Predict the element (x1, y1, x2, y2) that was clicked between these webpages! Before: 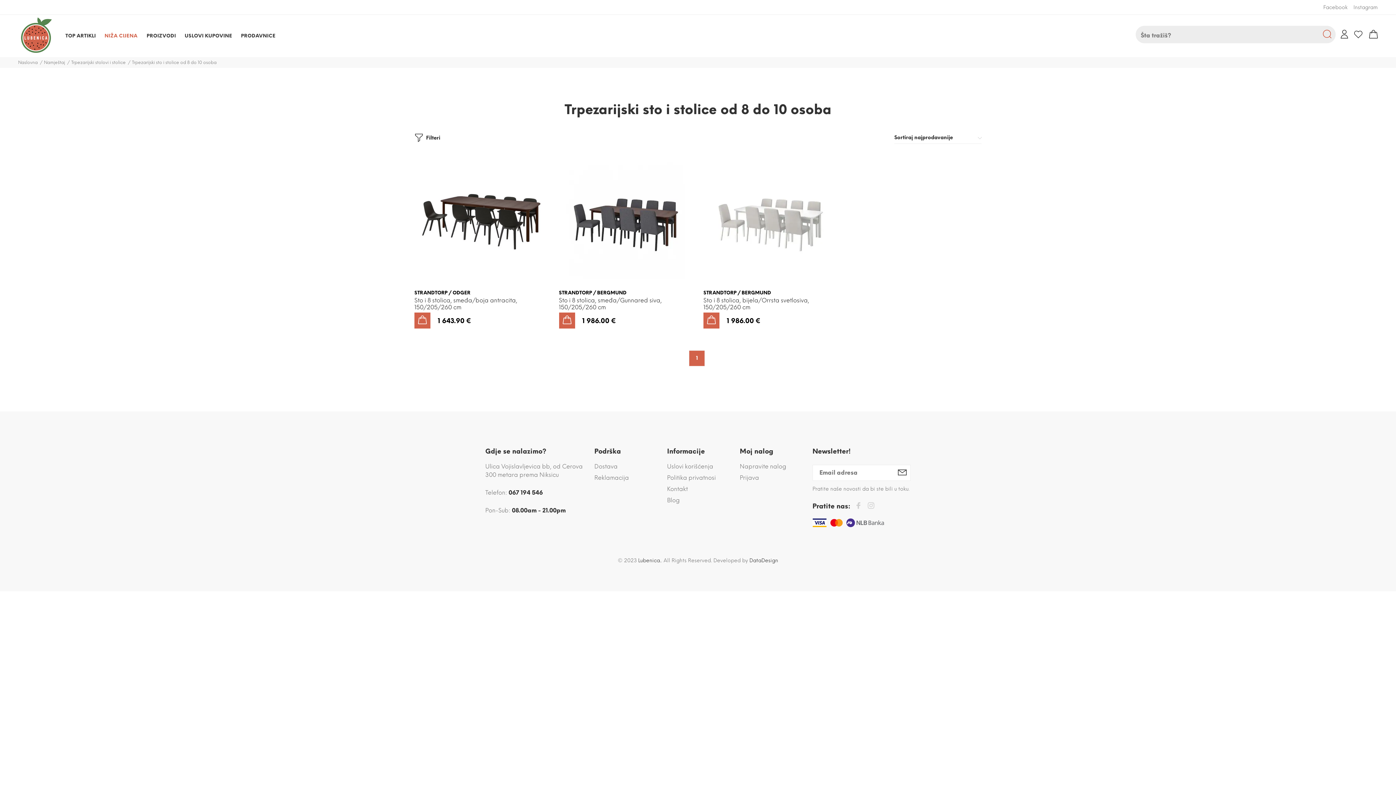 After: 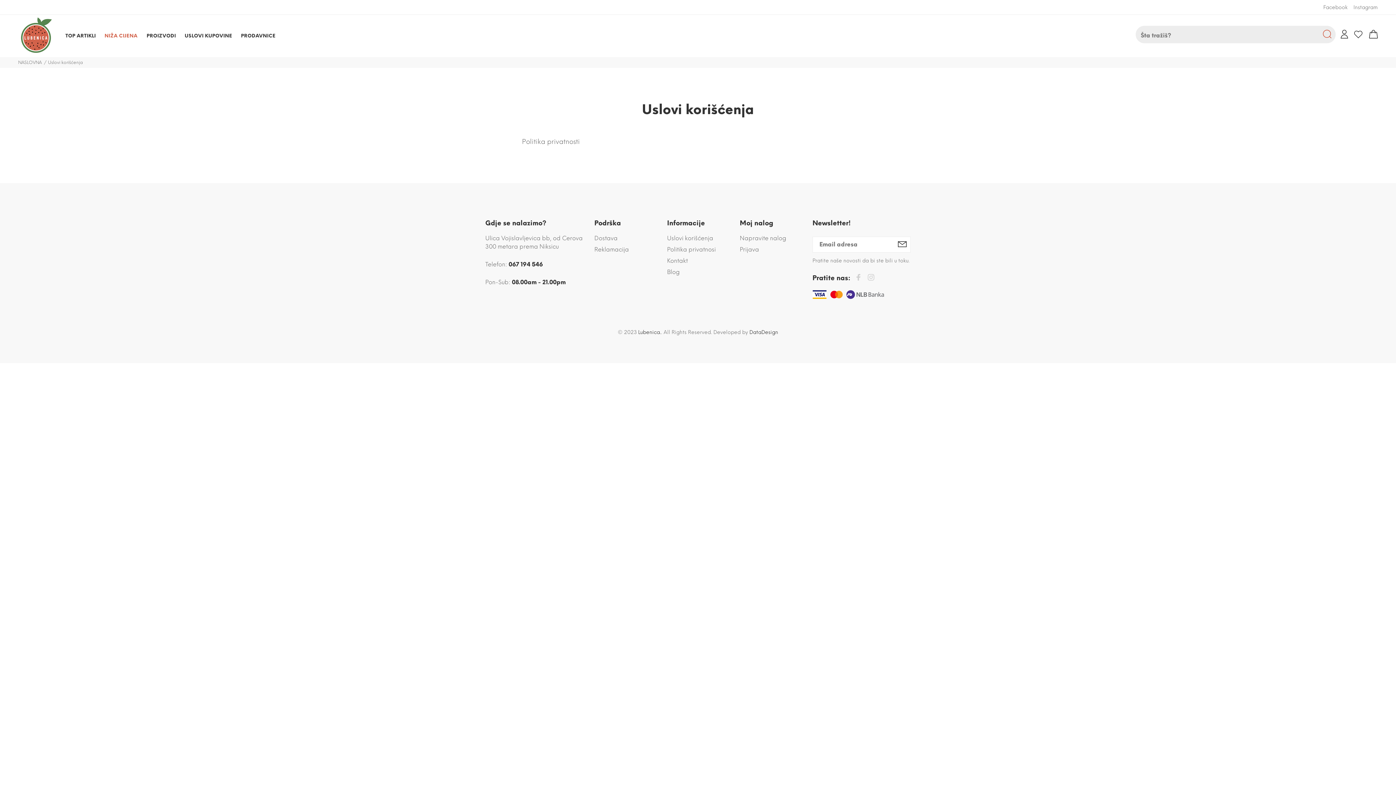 Action: label: Politika privatnosi bbox: (667, 472, 716, 483)